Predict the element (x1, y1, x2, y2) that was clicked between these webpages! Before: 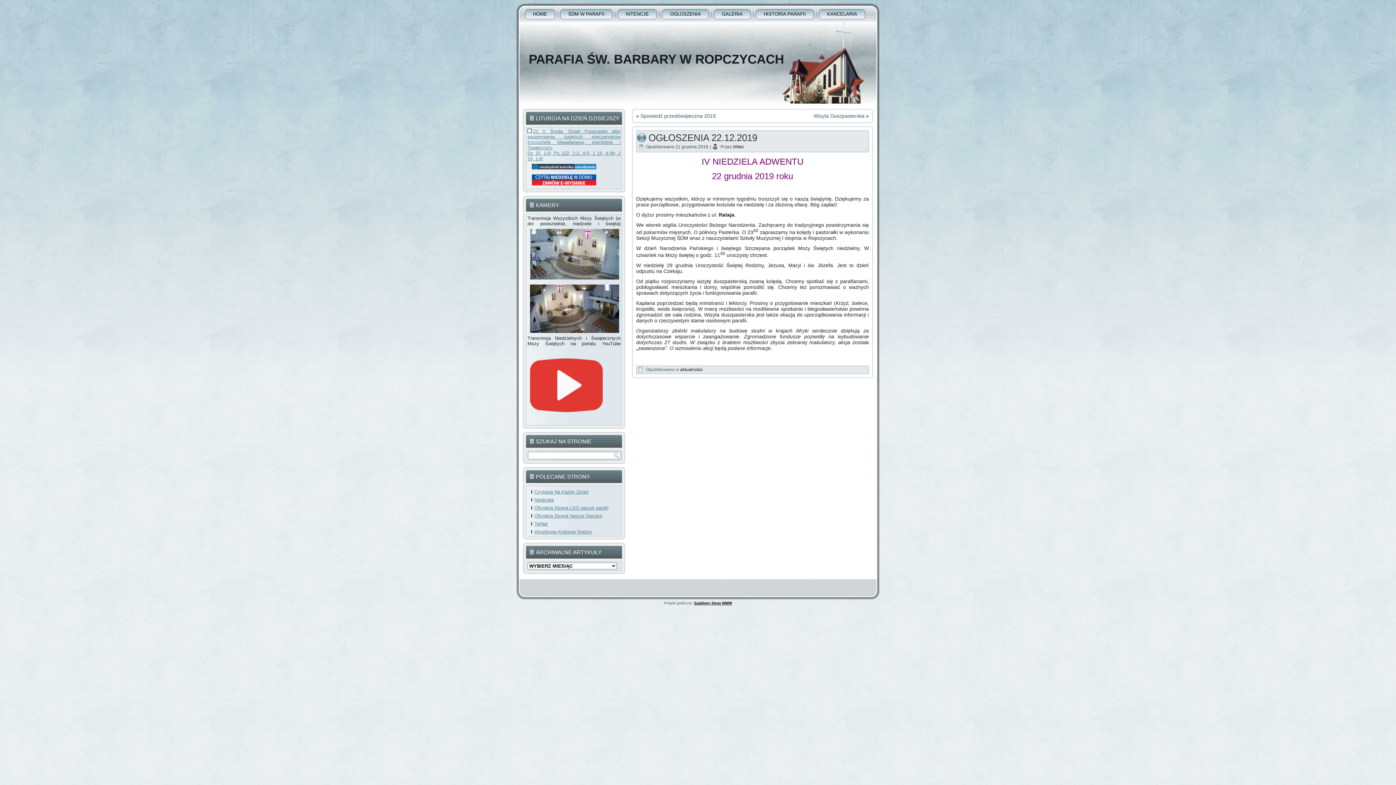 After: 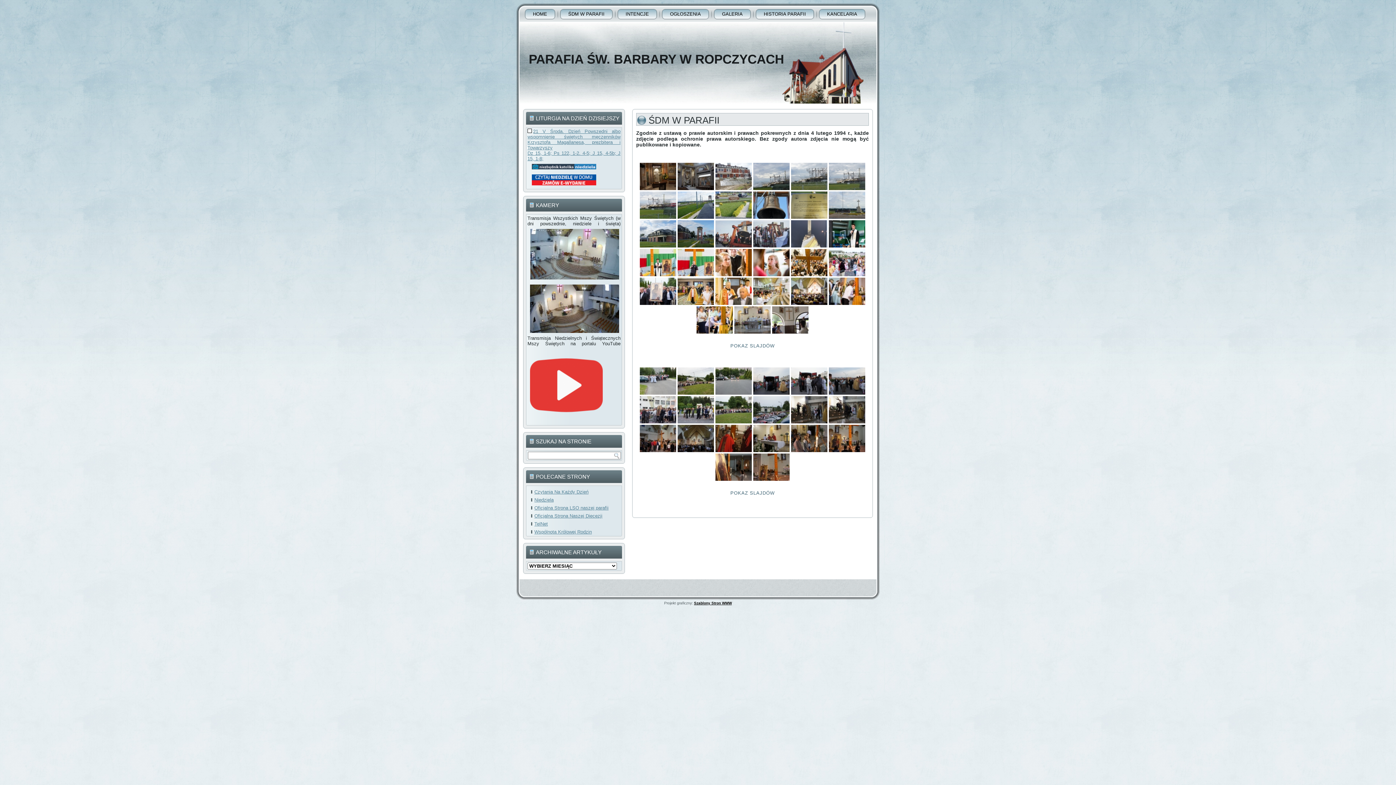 Action: bbox: (560, 9, 612, 19) label: ŚDM W PARAFII